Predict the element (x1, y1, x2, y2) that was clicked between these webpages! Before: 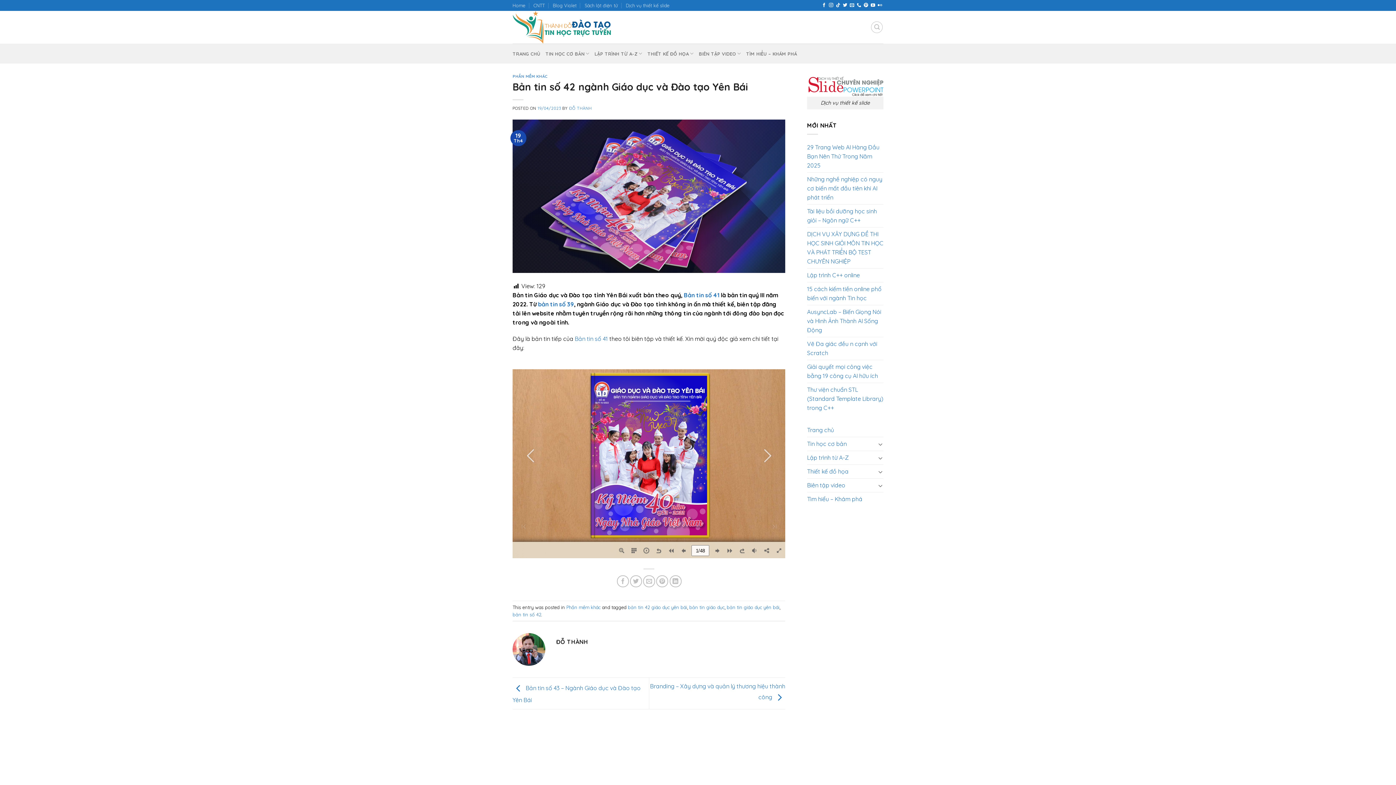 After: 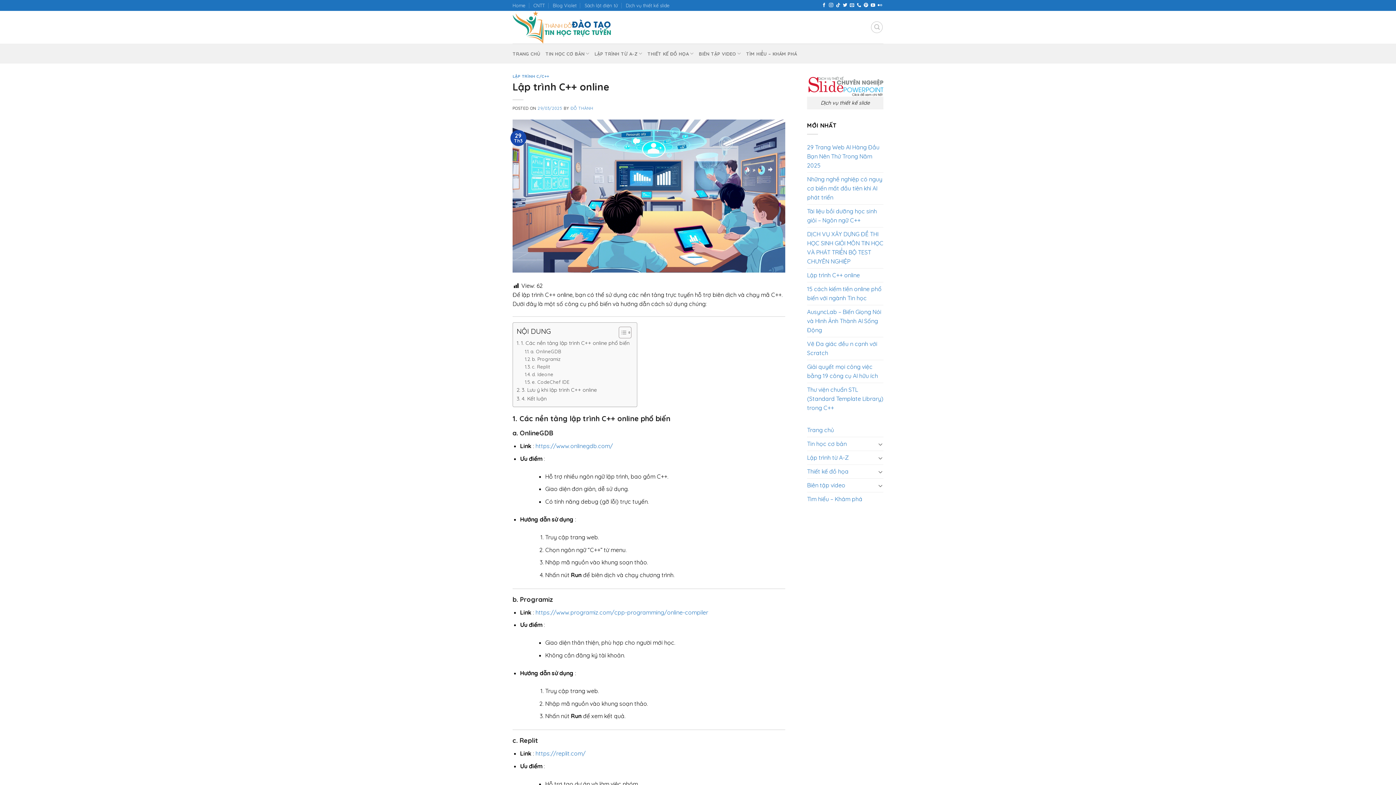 Action: label: Lập trình C++ online bbox: (807, 268, 860, 282)